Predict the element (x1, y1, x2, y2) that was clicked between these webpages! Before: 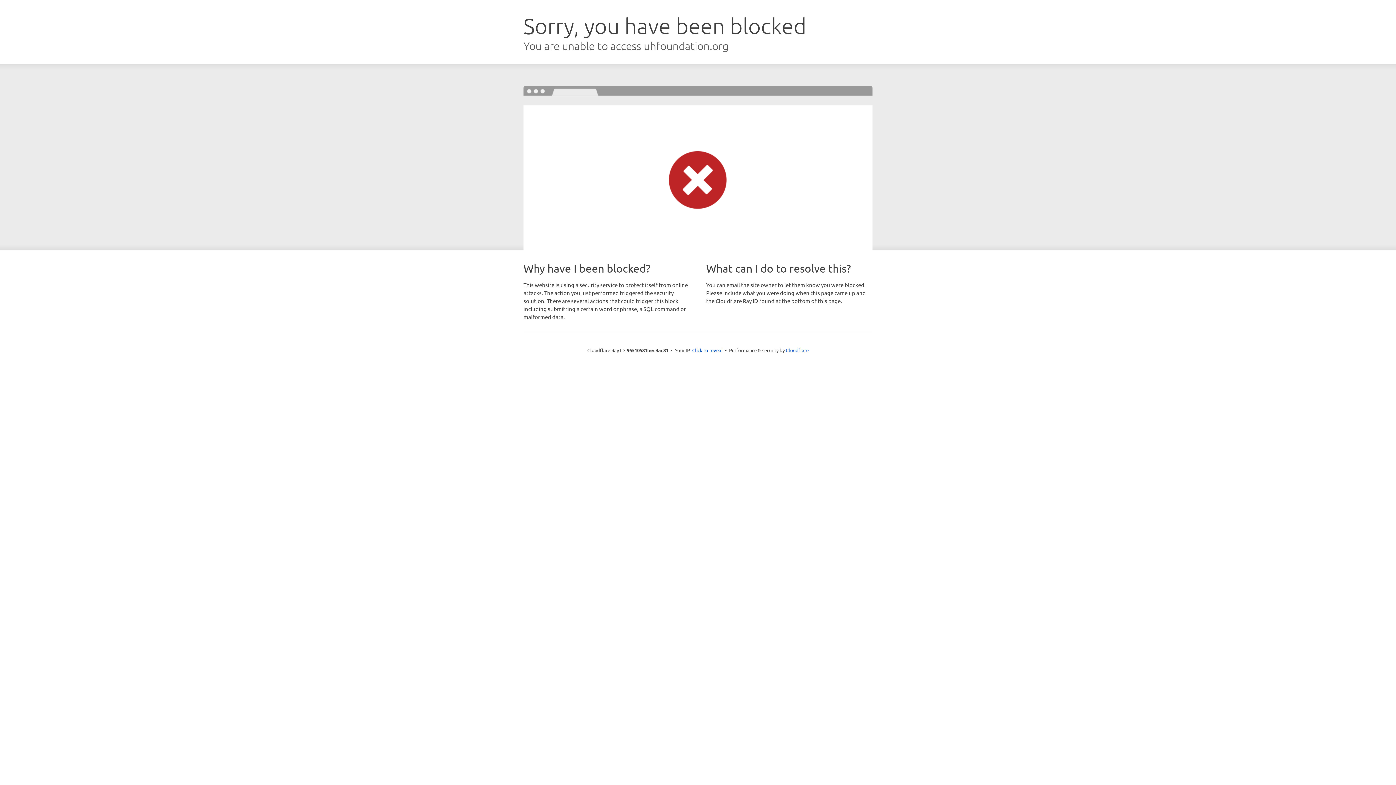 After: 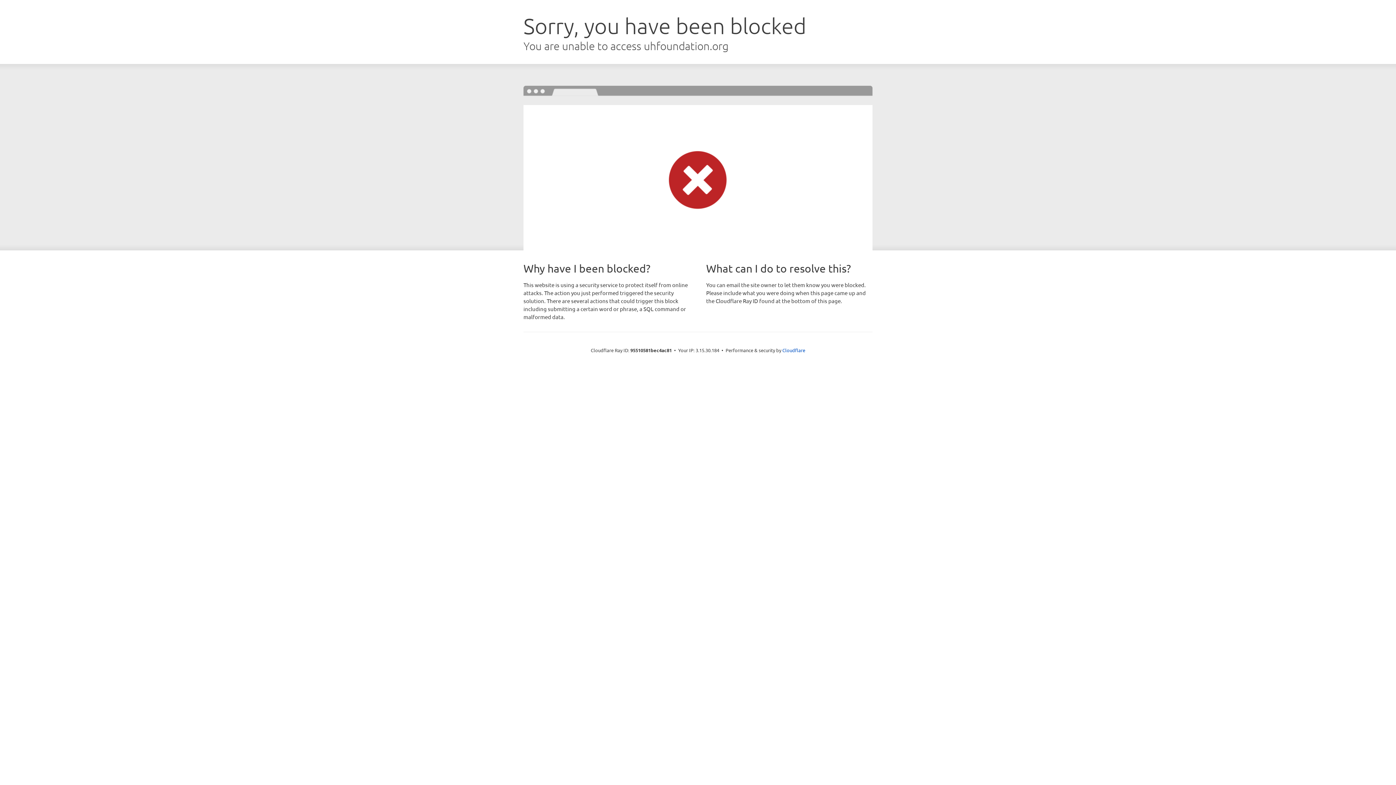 Action: bbox: (692, 346, 722, 353) label: Click to reveal